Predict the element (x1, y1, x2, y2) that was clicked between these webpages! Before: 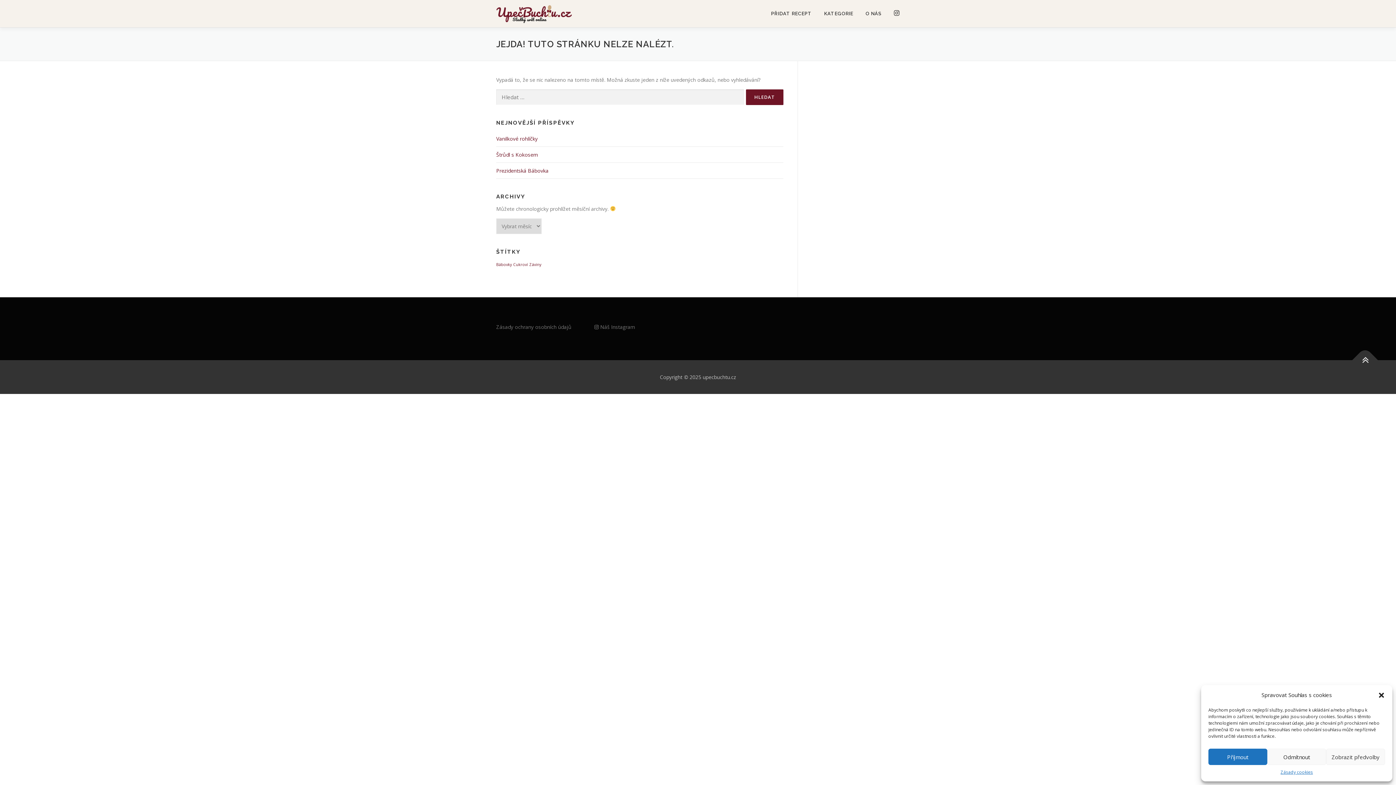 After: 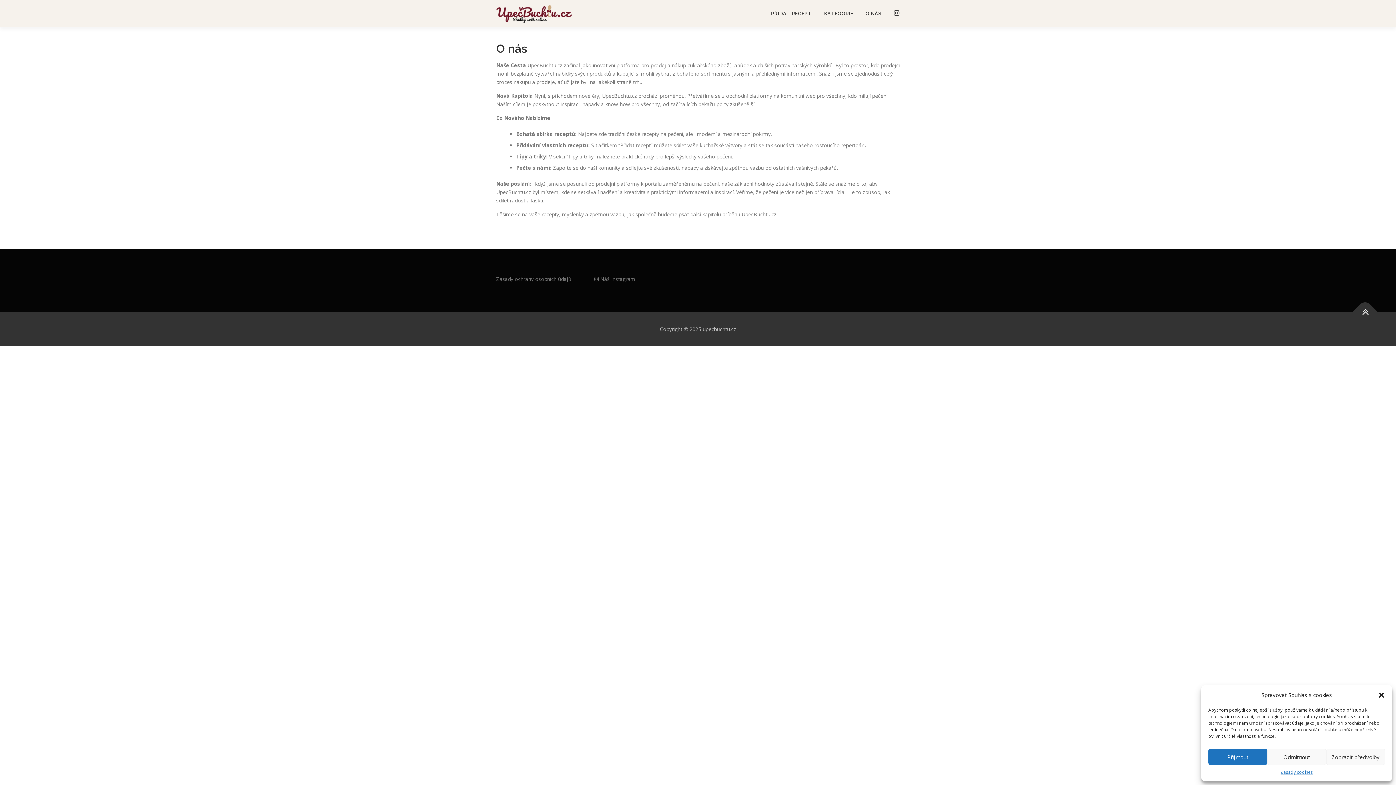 Action: label: O NÁS bbox: (859, 0, 888, 27)